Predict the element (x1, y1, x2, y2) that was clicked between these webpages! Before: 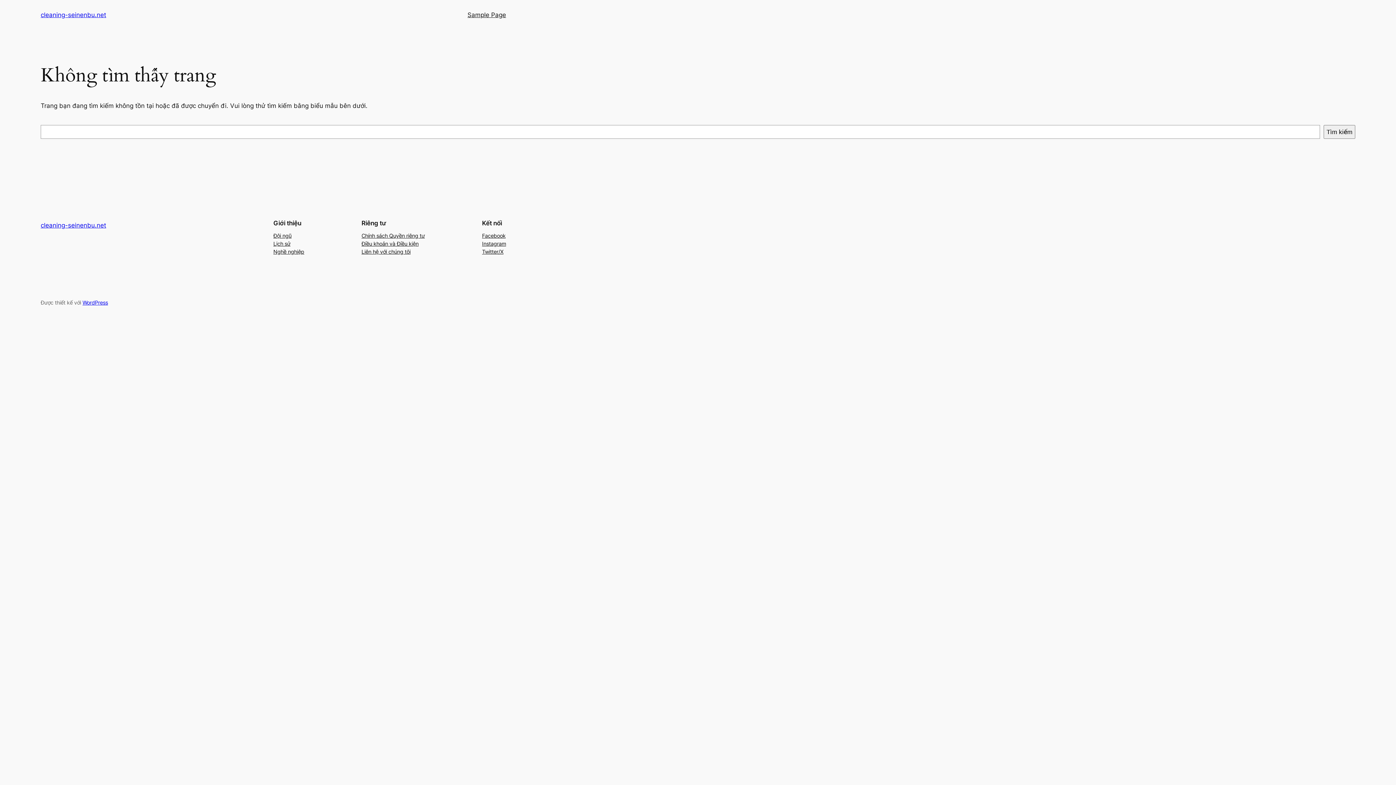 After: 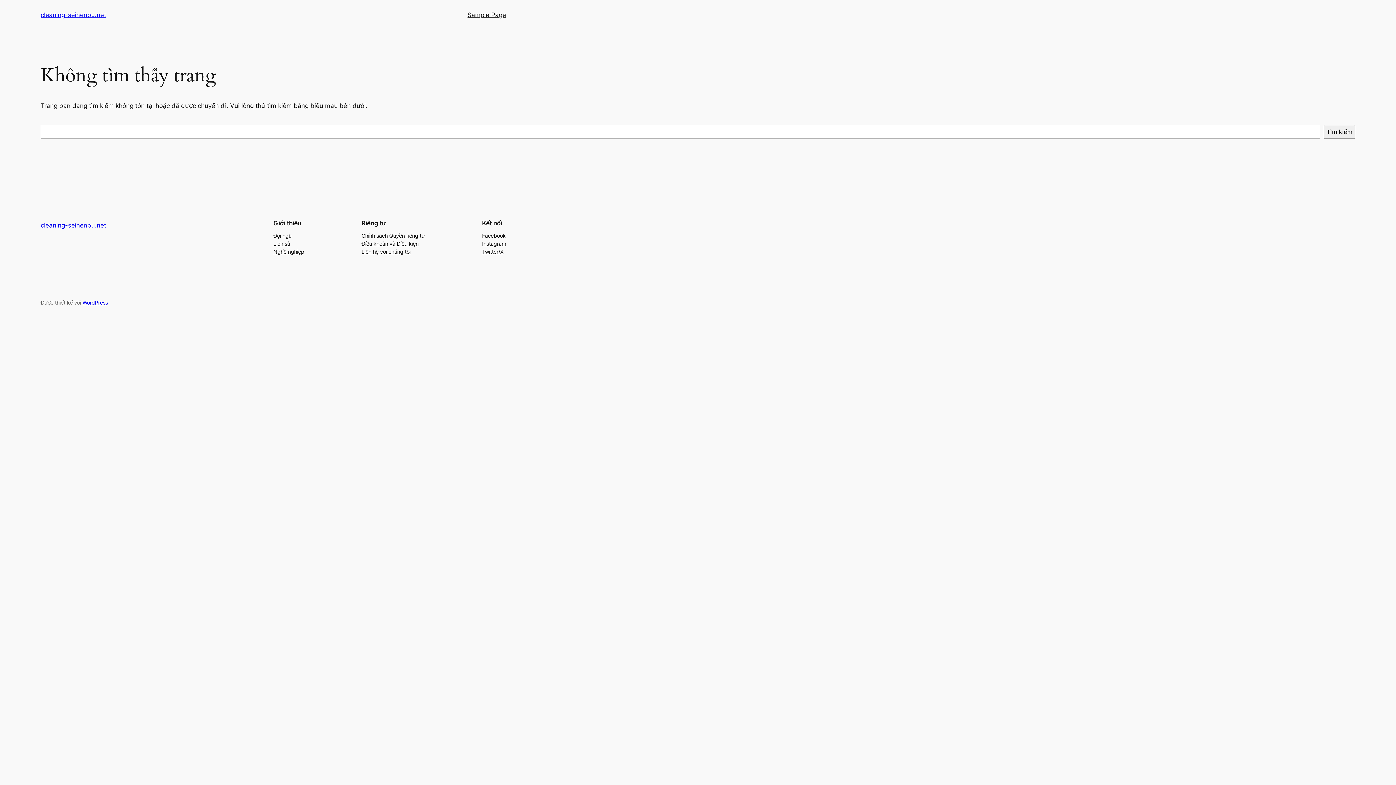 Action: bbox: (361, 231, 424, 239) label: Chính sách Quyền riêng tư